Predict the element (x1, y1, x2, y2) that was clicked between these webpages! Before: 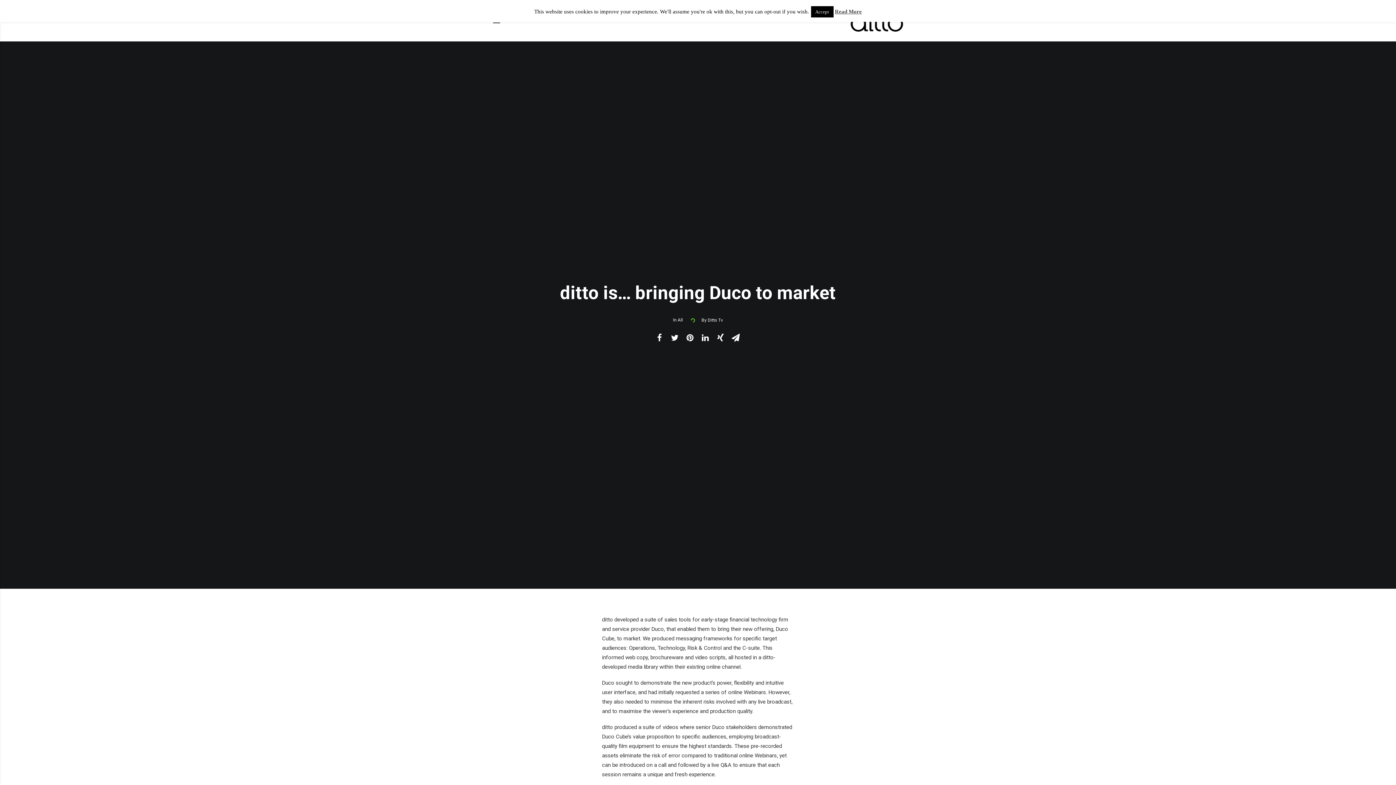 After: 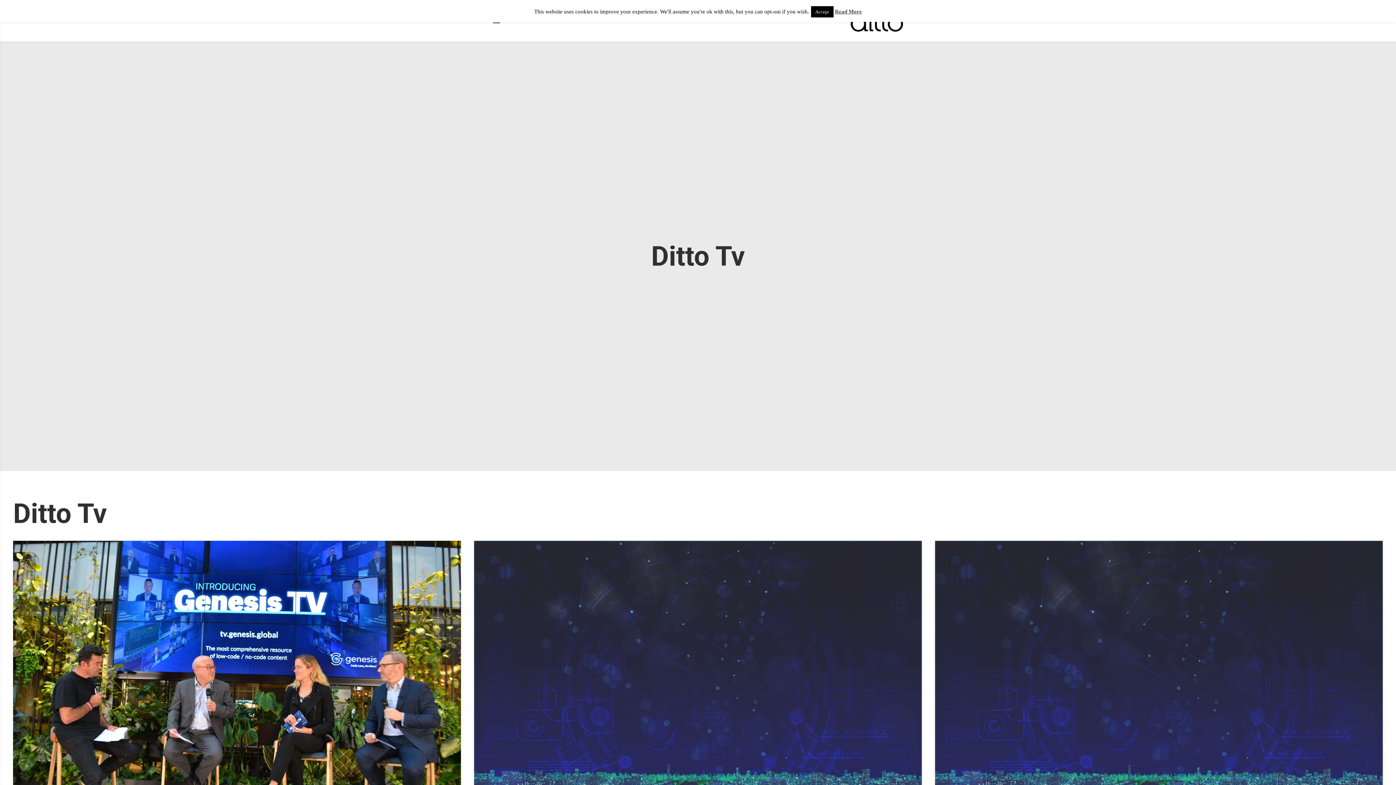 Action: label: Ditto Tv bbox: (707, 317, 723, 322)